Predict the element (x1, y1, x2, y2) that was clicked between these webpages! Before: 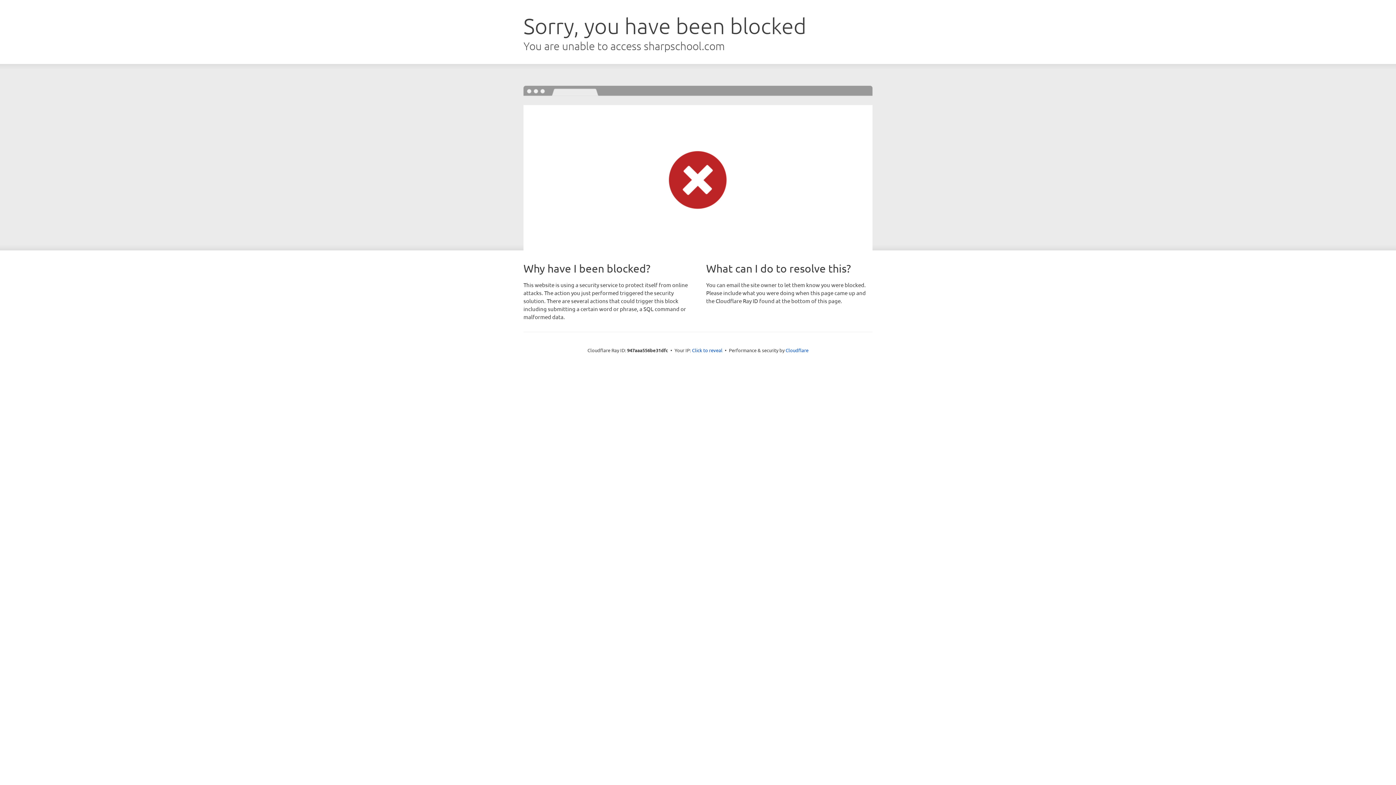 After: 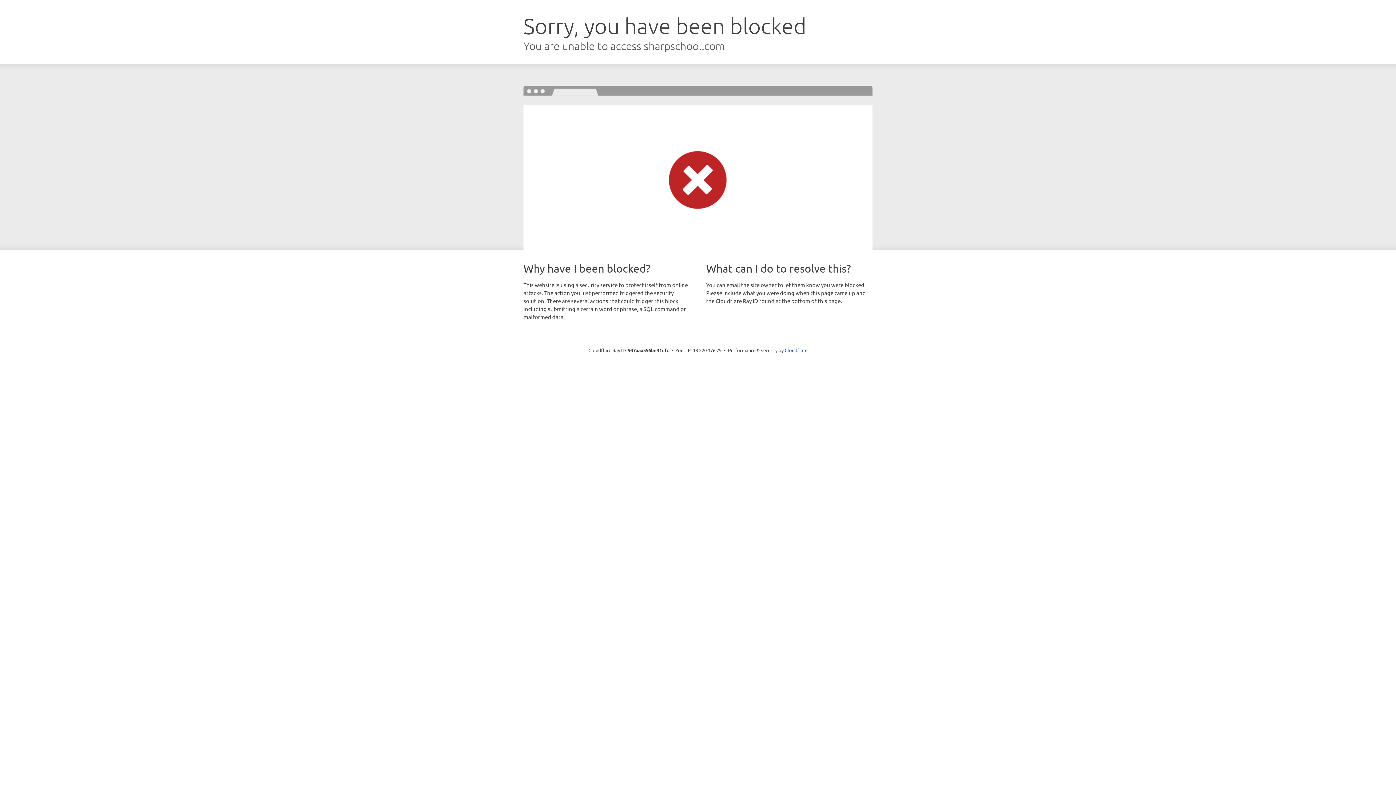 Action: label: Click to reveal bbox: (692, 346, 722, 353)